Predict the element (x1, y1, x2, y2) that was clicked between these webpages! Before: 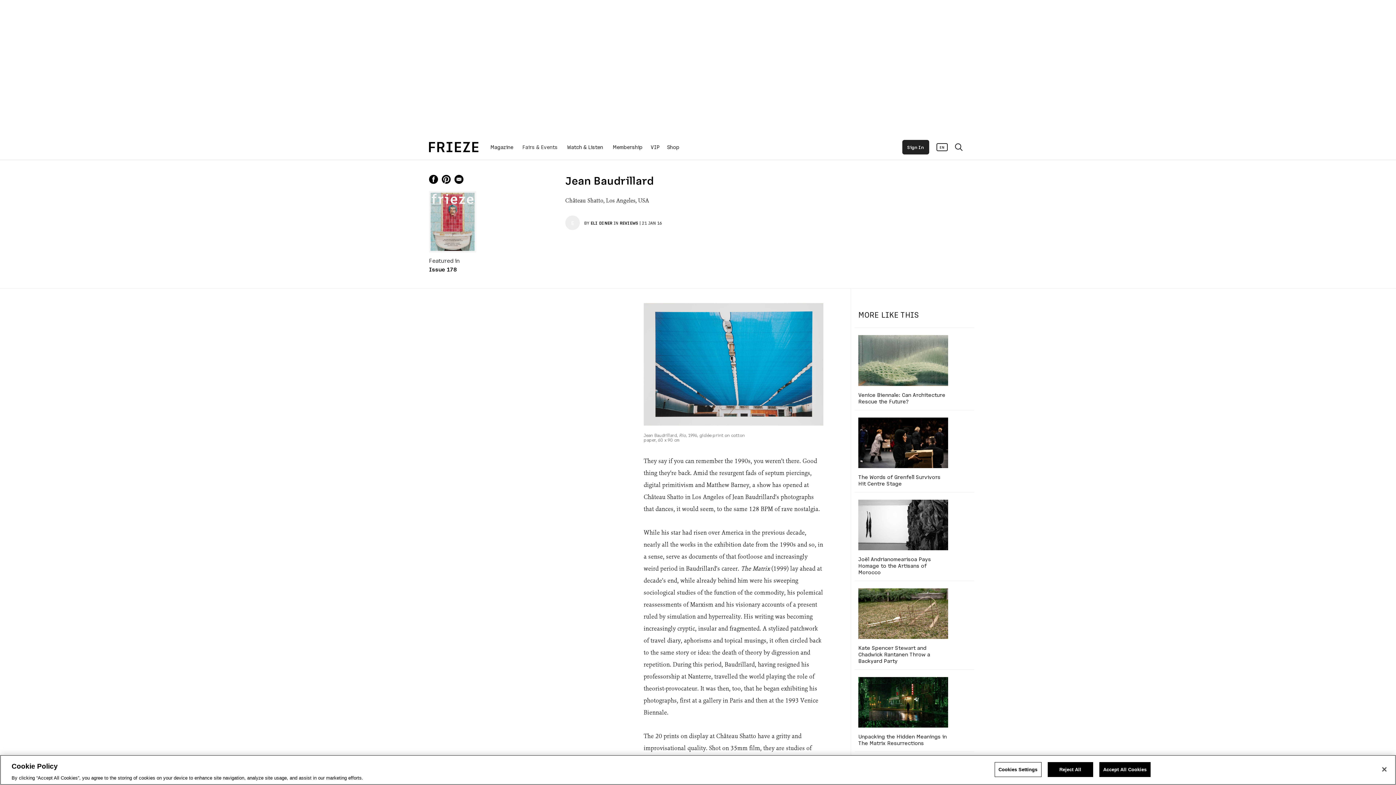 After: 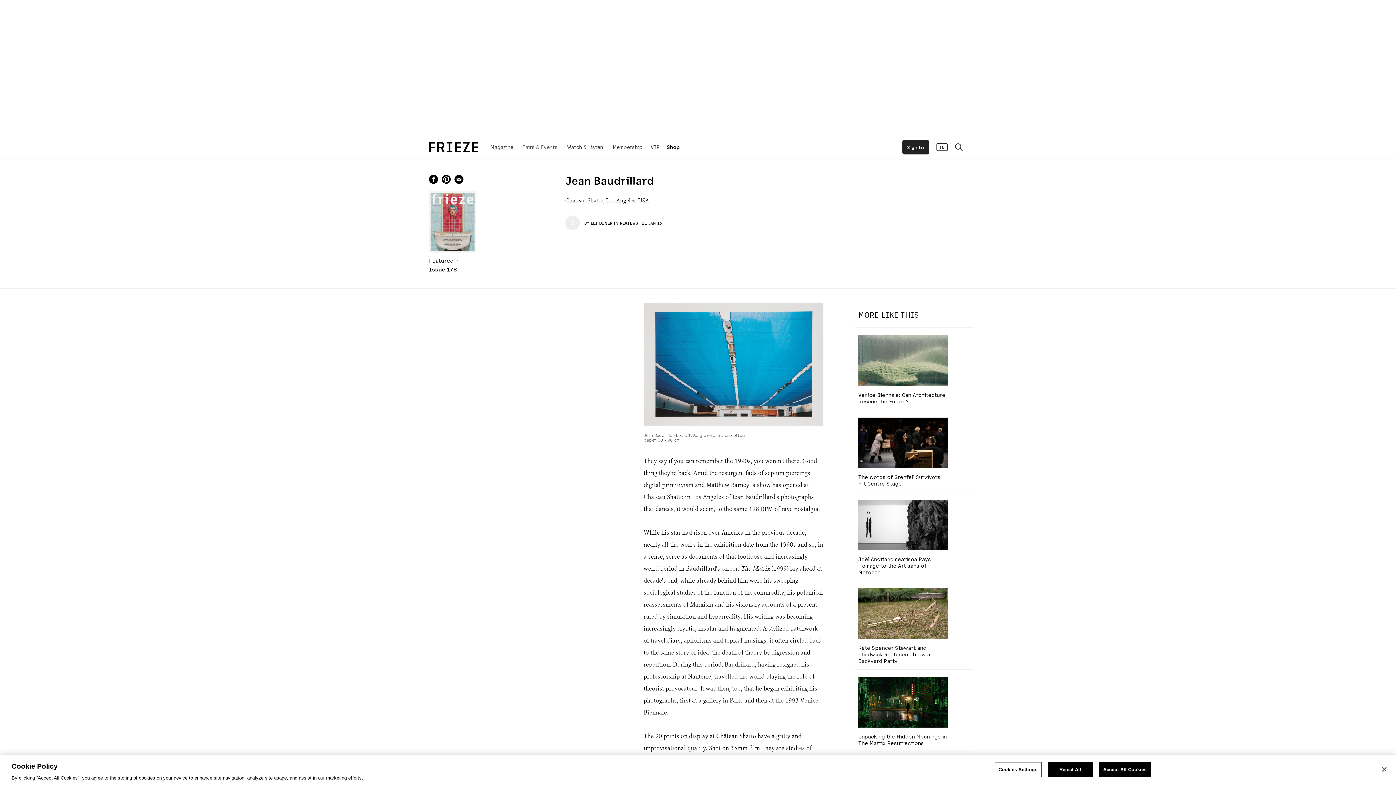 Action: label: Shop bbox: (666, 134, 679, 159)